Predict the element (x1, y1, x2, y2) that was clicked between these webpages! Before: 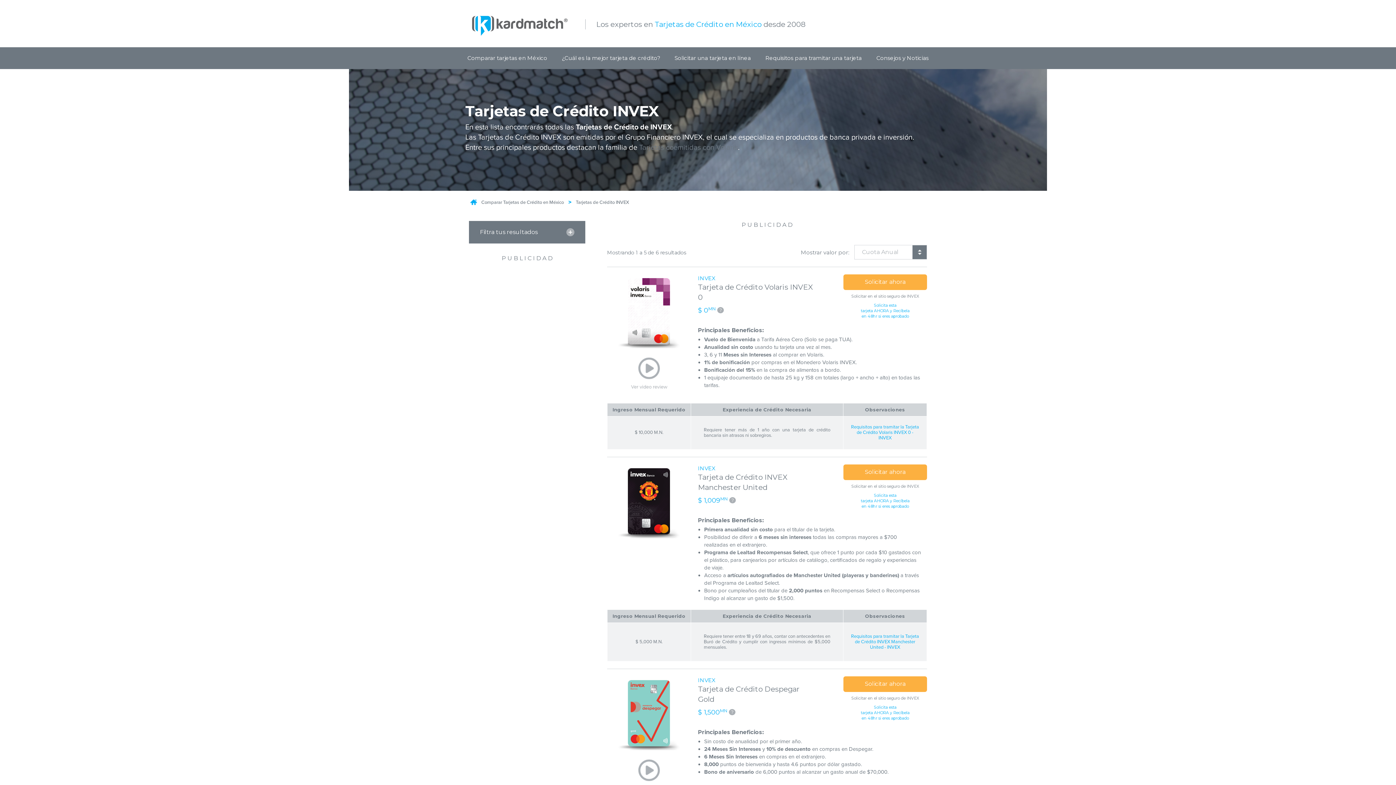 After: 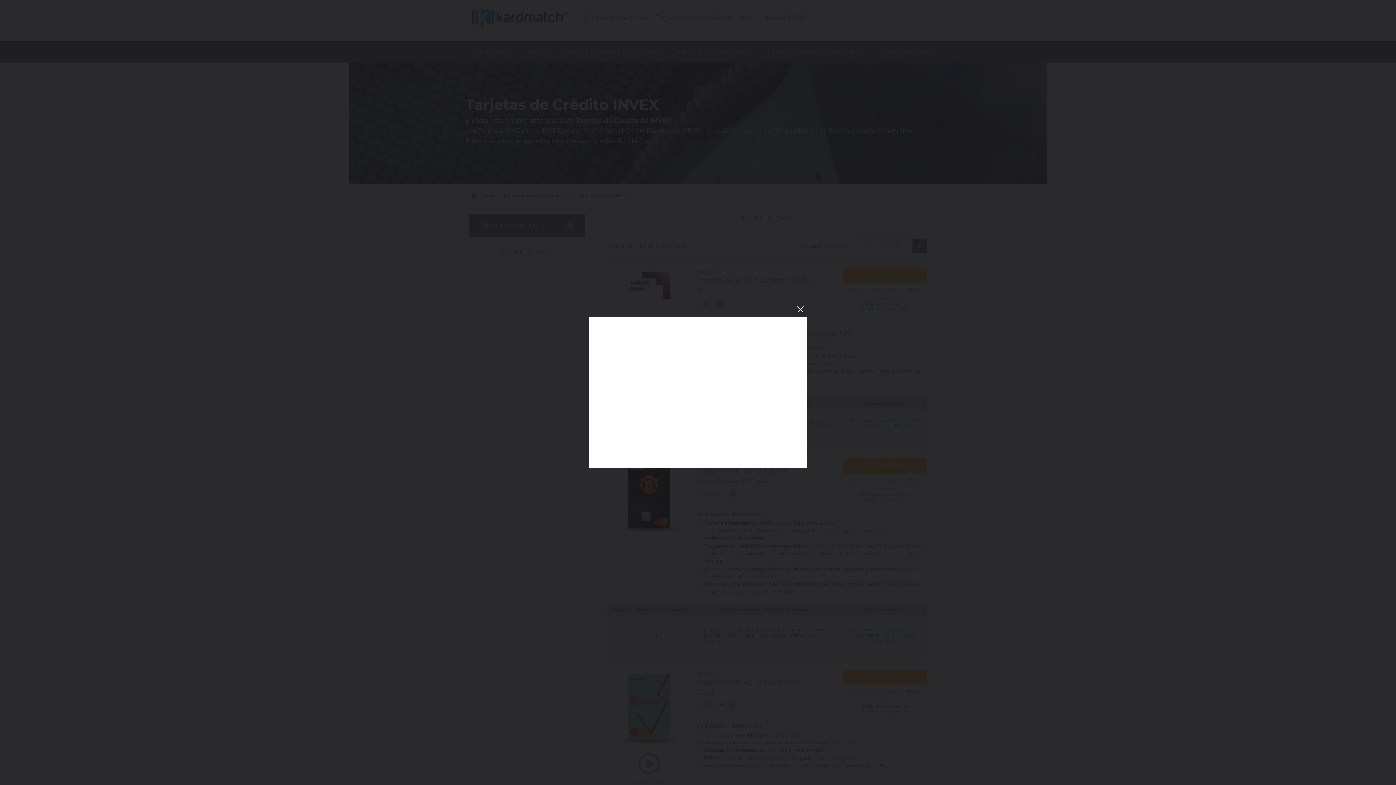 Action: bbox: (630, 759, 667, 792)